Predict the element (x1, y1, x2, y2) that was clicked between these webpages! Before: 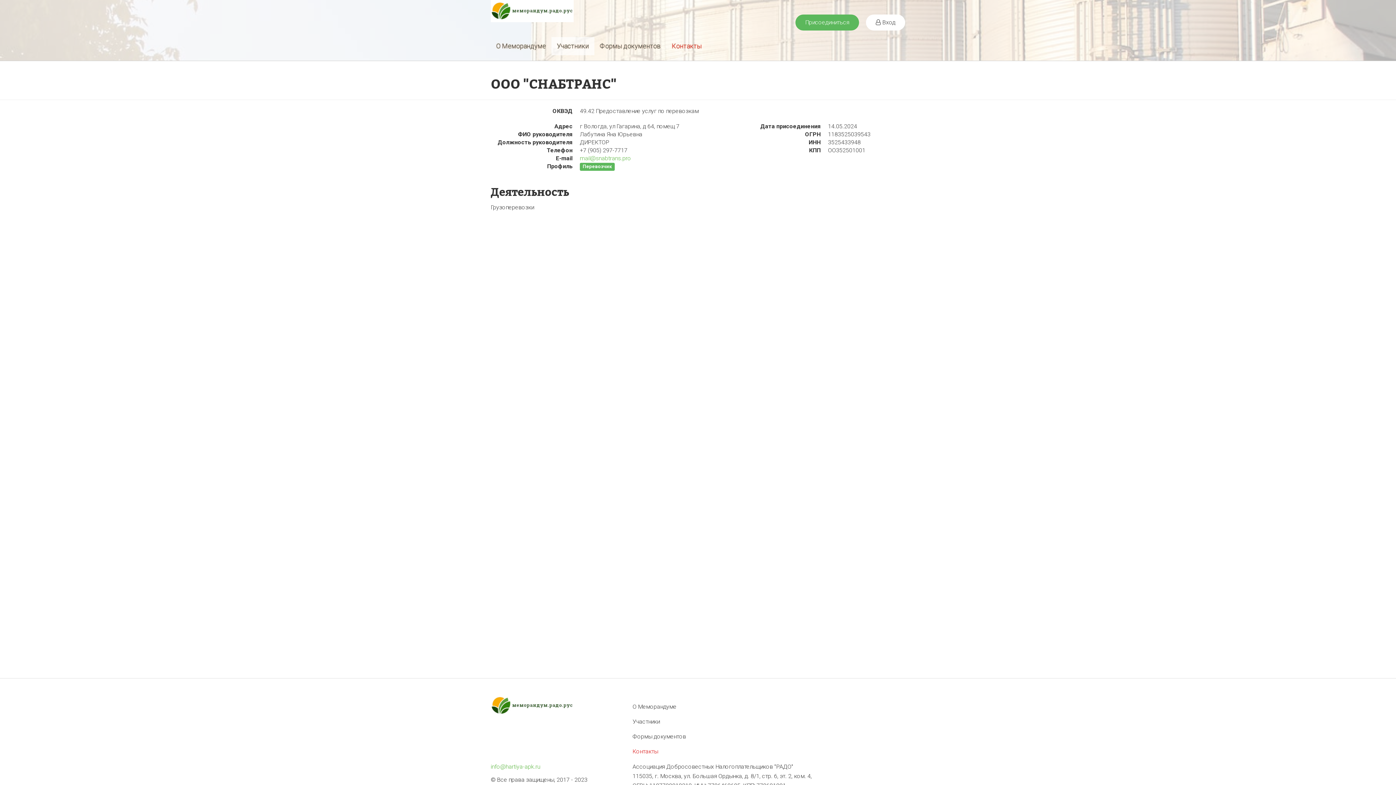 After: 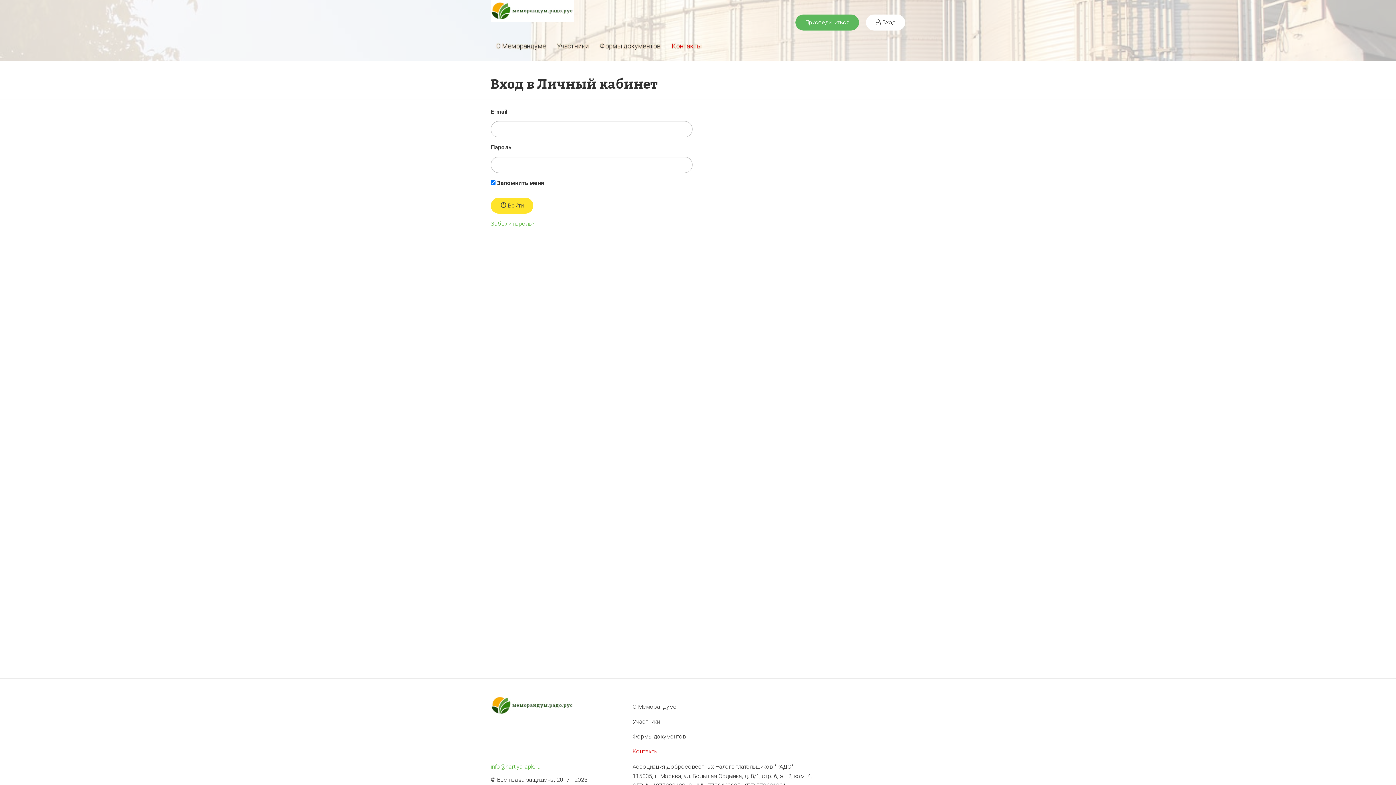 Action: label:  Вход bbox: (866, 14, 905, 30)